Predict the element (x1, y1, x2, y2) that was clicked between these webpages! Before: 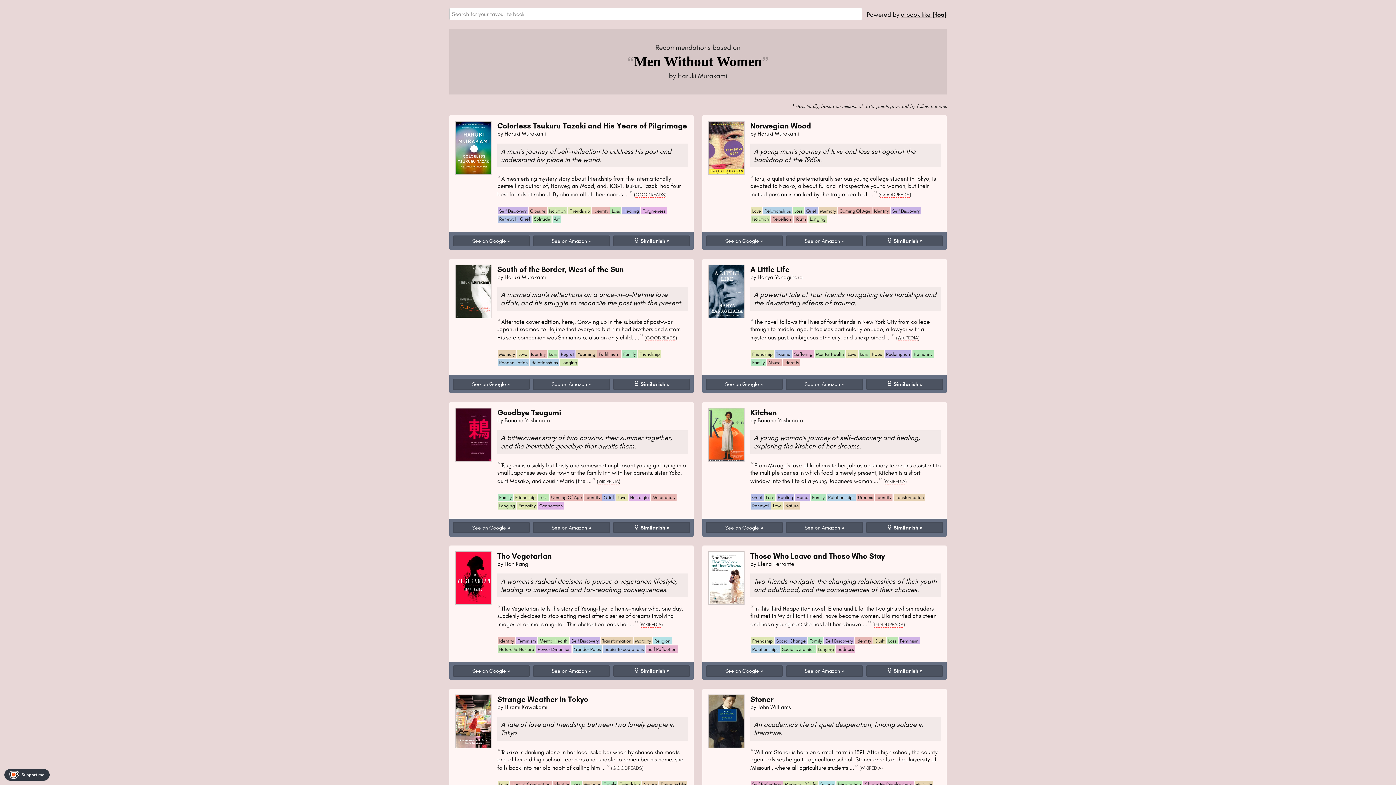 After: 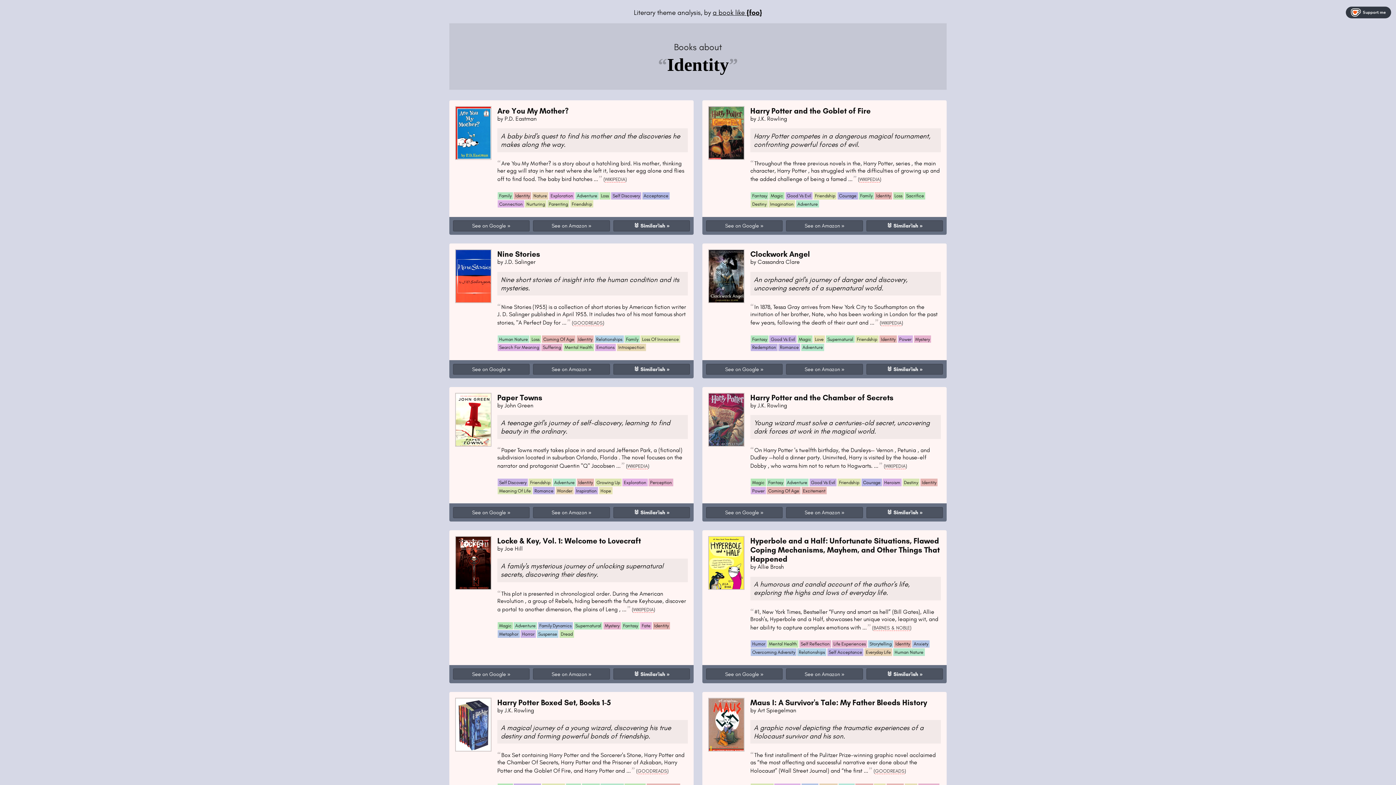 Action: label: Identity bbox: (592, 207, 609, 214)